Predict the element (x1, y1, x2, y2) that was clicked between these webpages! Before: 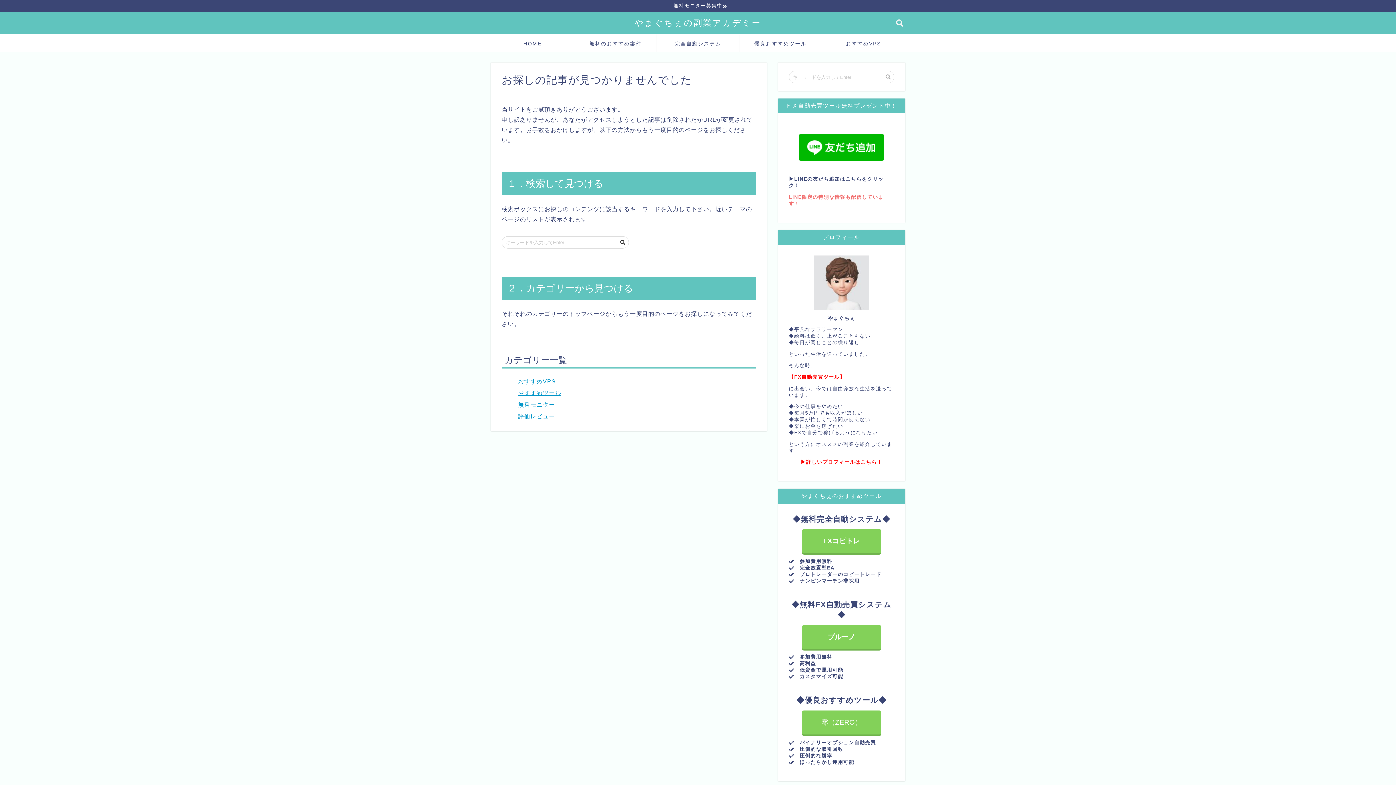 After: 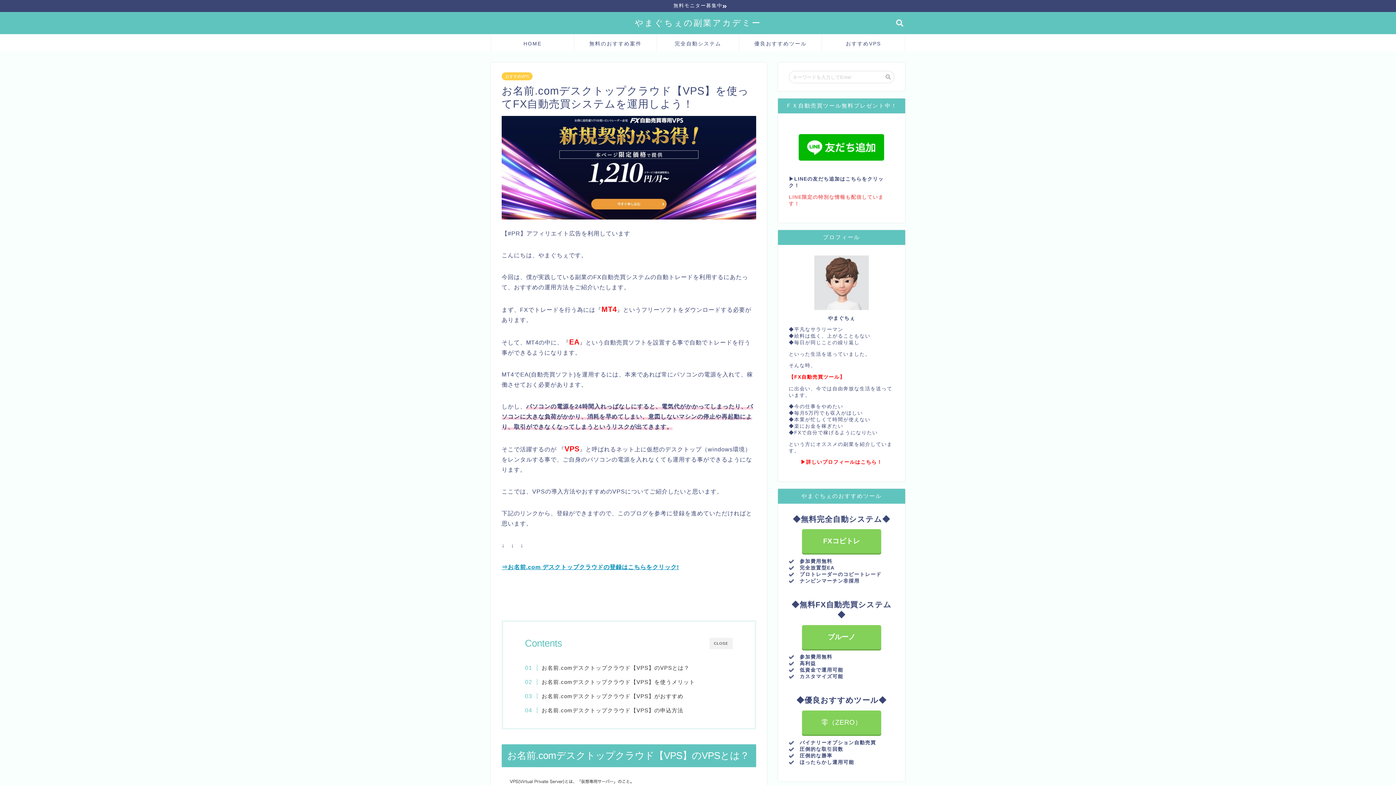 Action: bbox: (822, 34, 905, 51) label: おすすめVPS